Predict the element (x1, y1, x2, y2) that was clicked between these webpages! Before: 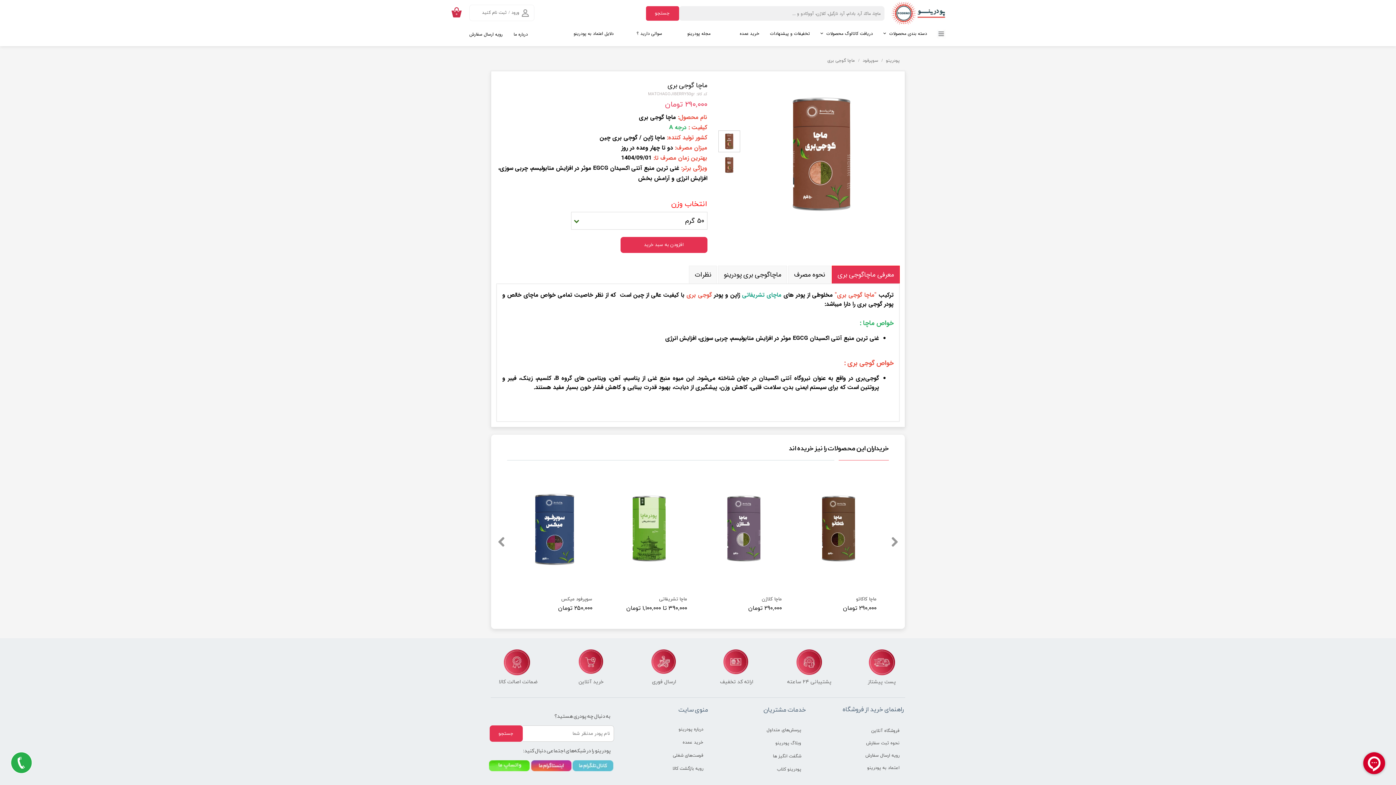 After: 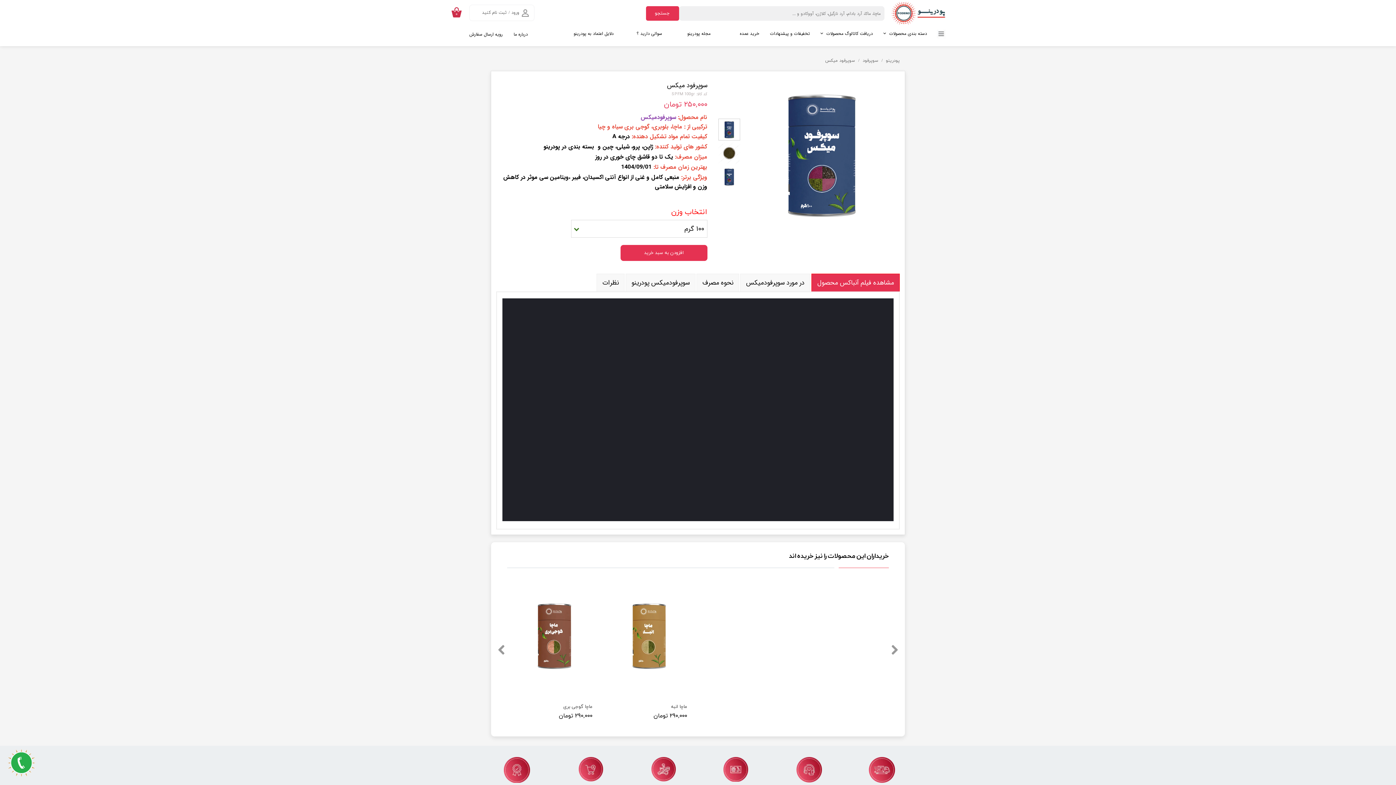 Action: bbox: (509, 468, 599, 589)